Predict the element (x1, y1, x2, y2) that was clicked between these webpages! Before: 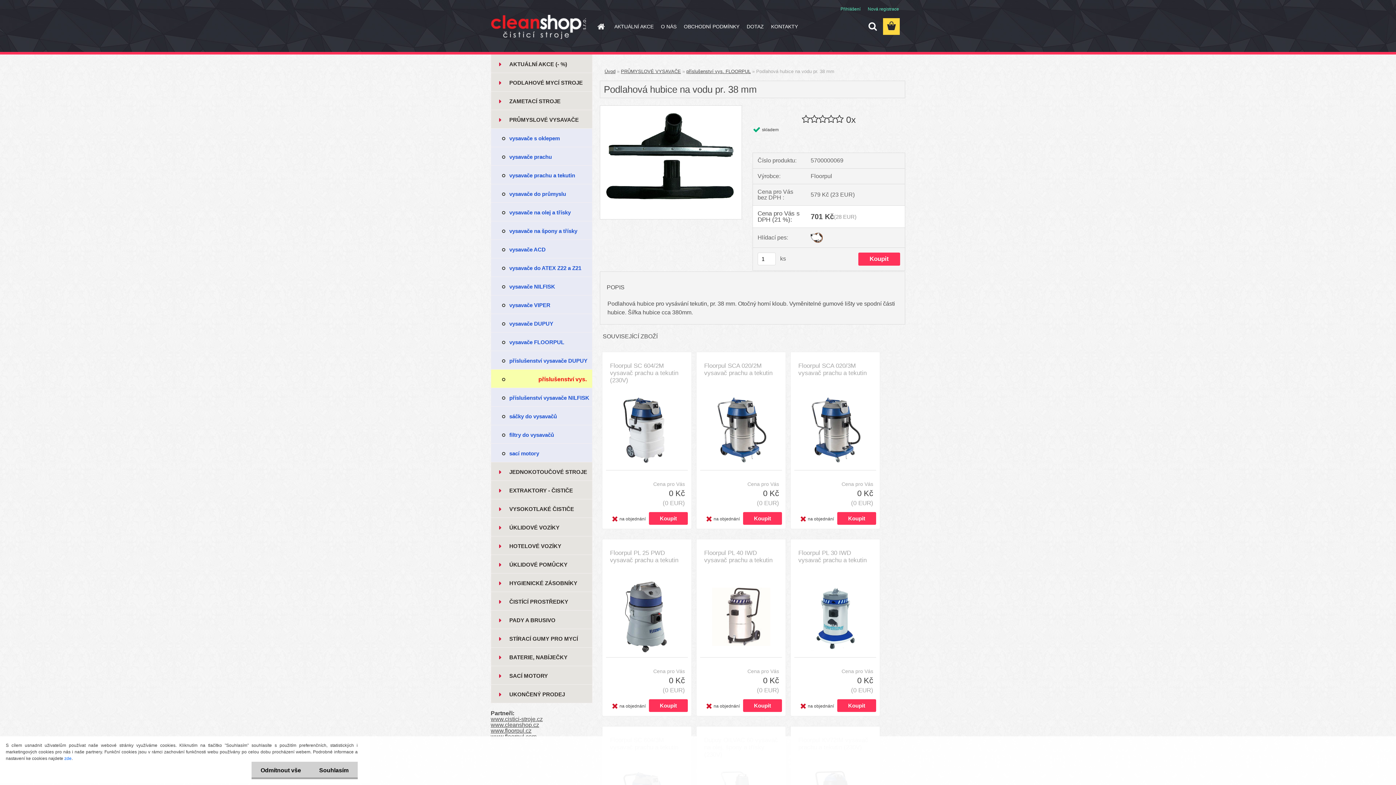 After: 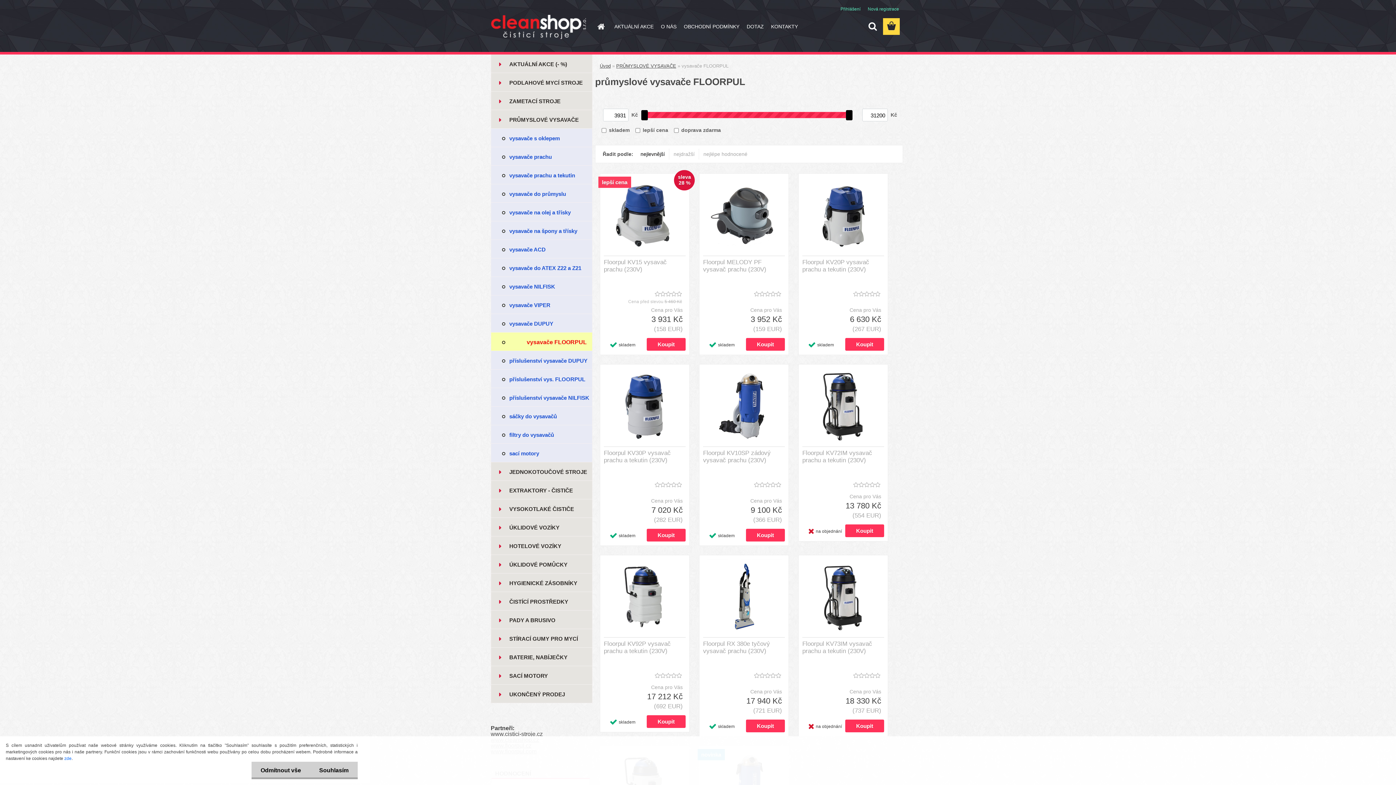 Action: label: vysavače FLOORPUL bbox: (490, 332, 592, 351)